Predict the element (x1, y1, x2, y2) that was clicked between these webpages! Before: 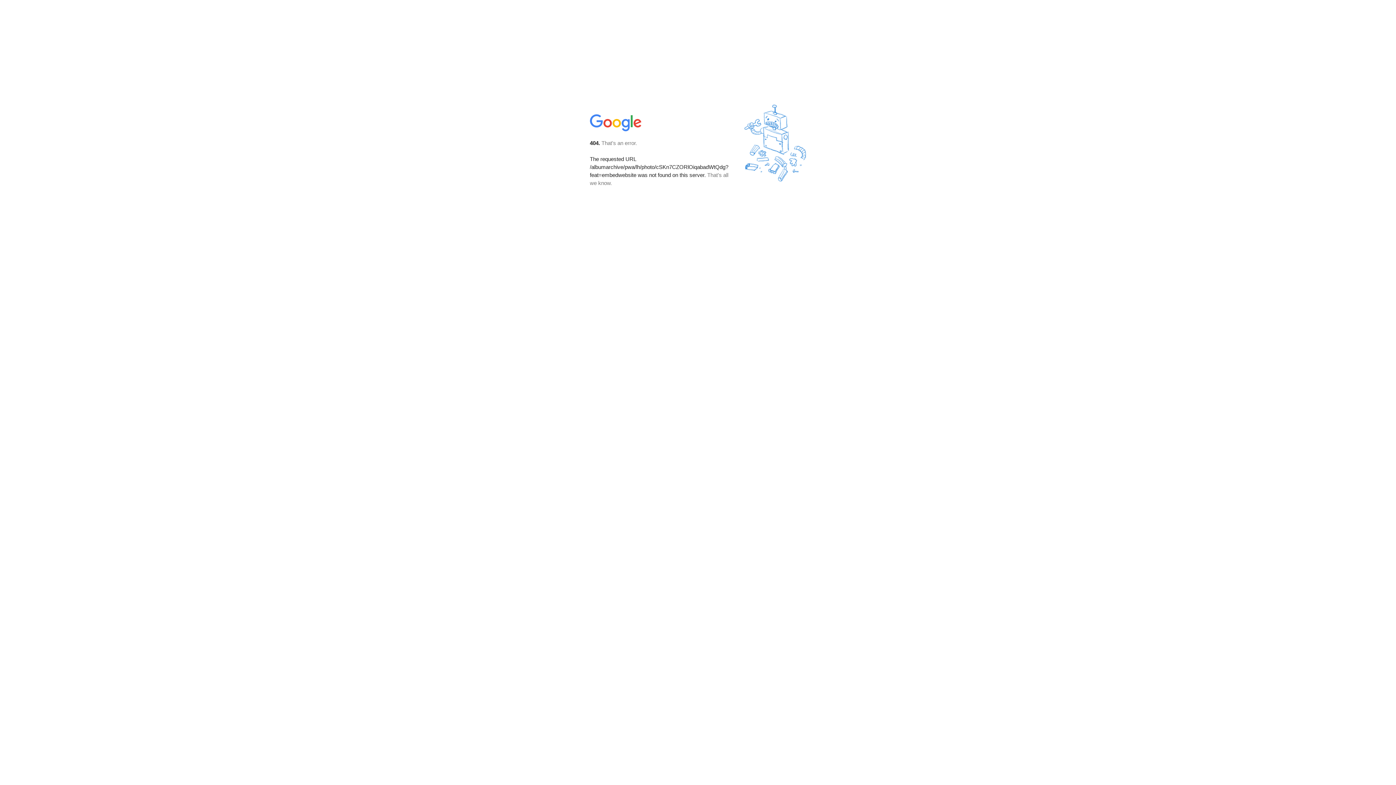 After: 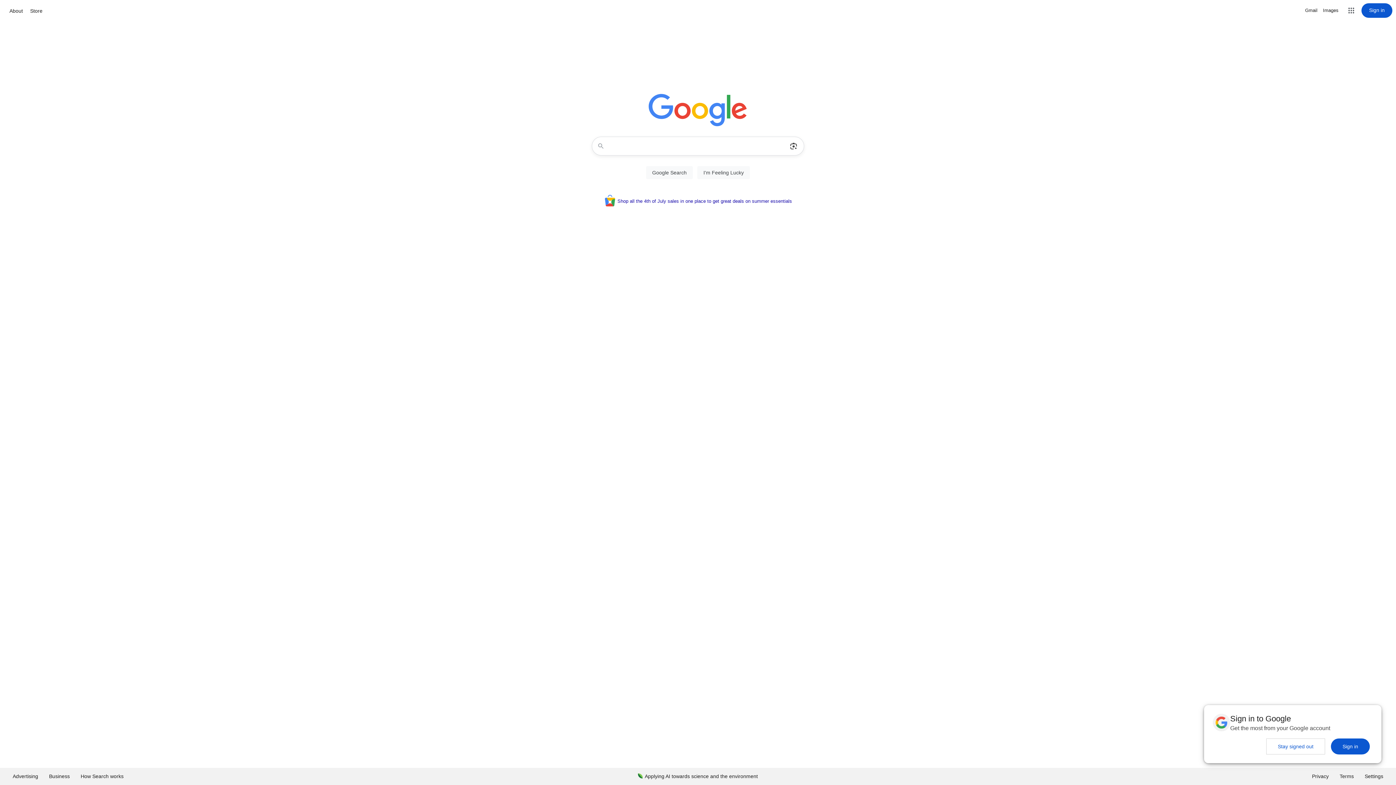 Action: bbox: (590, 127, 642, 134)